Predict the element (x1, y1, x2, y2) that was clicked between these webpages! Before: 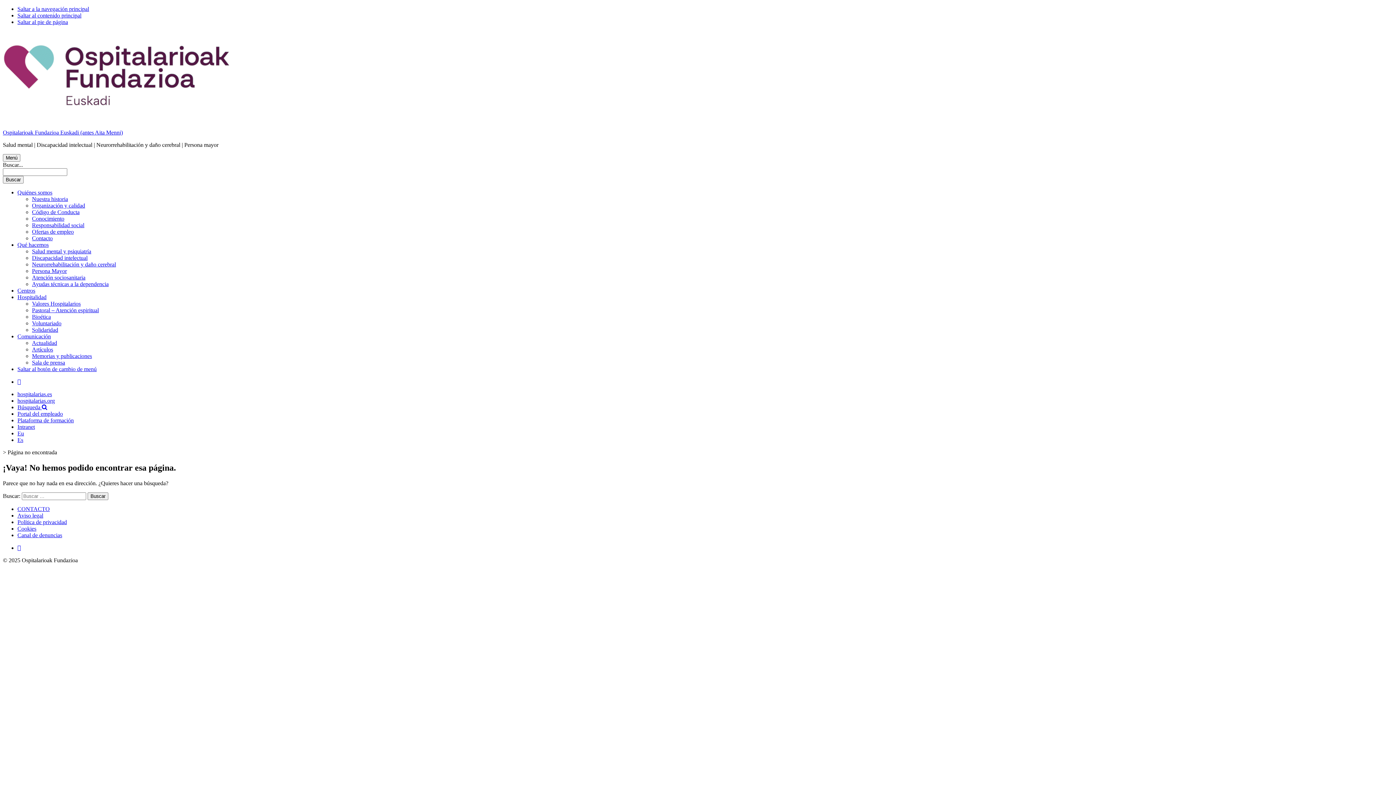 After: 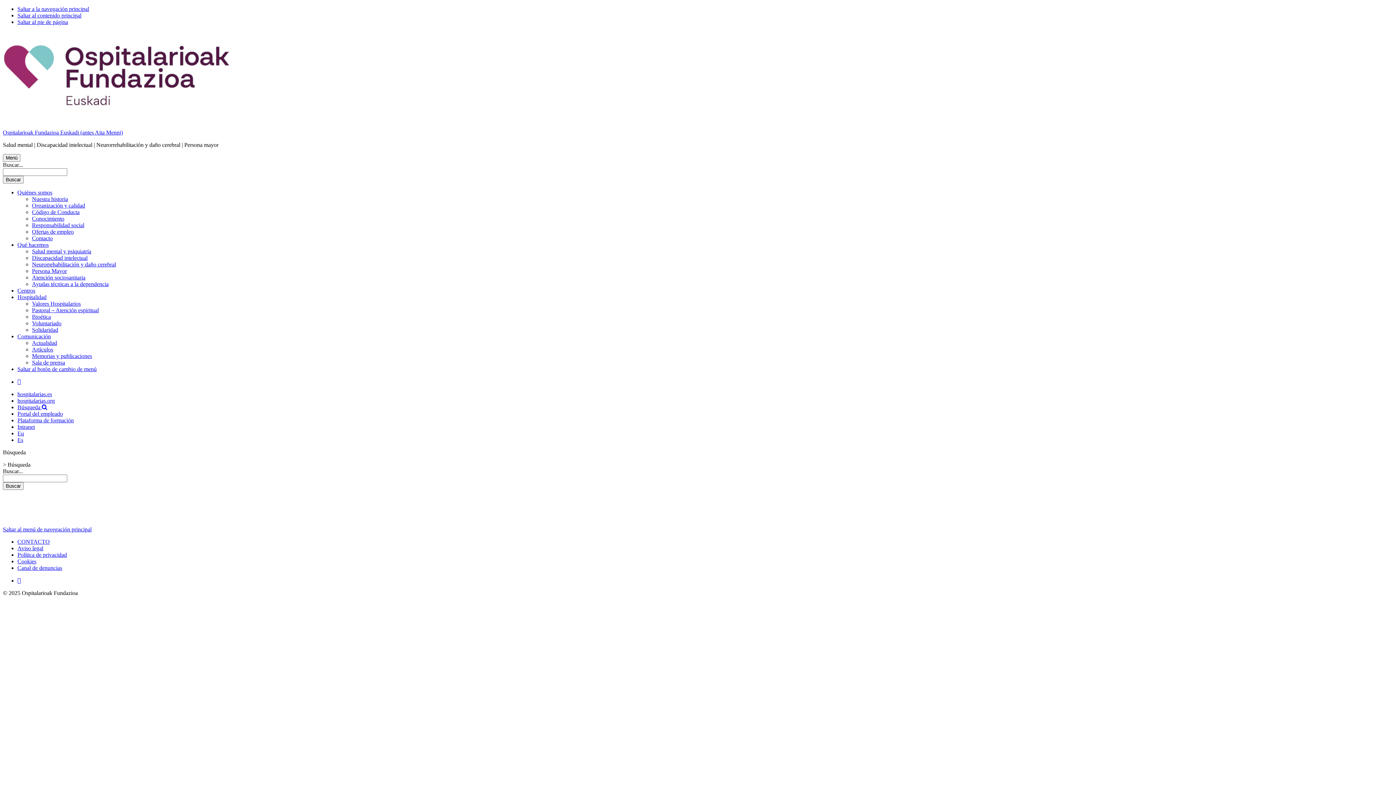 Action: label: Búsqueda  bbox: (17, 404, 47, 410)